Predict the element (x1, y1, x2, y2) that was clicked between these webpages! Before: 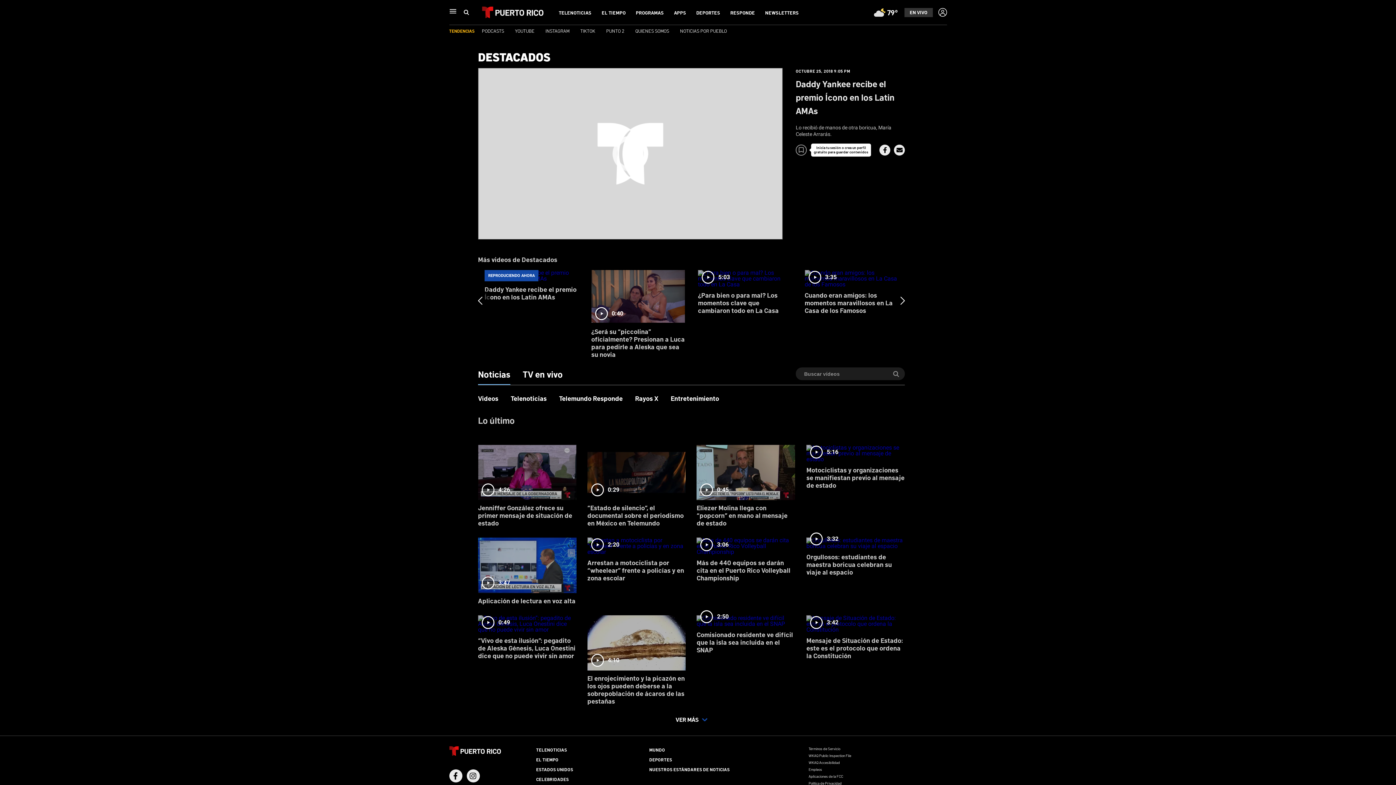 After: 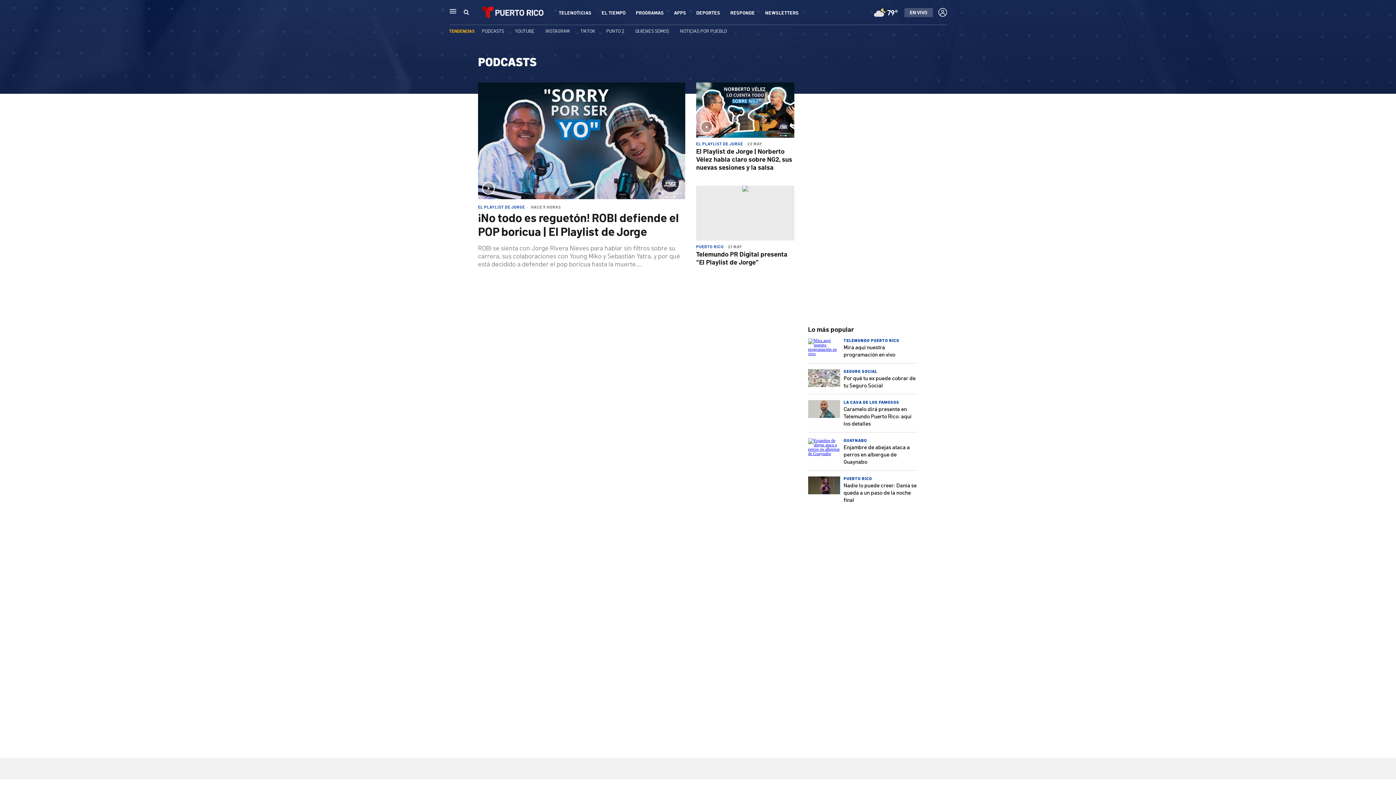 Action: label: PODCASTS bbox: (482, 27, 504, 33)